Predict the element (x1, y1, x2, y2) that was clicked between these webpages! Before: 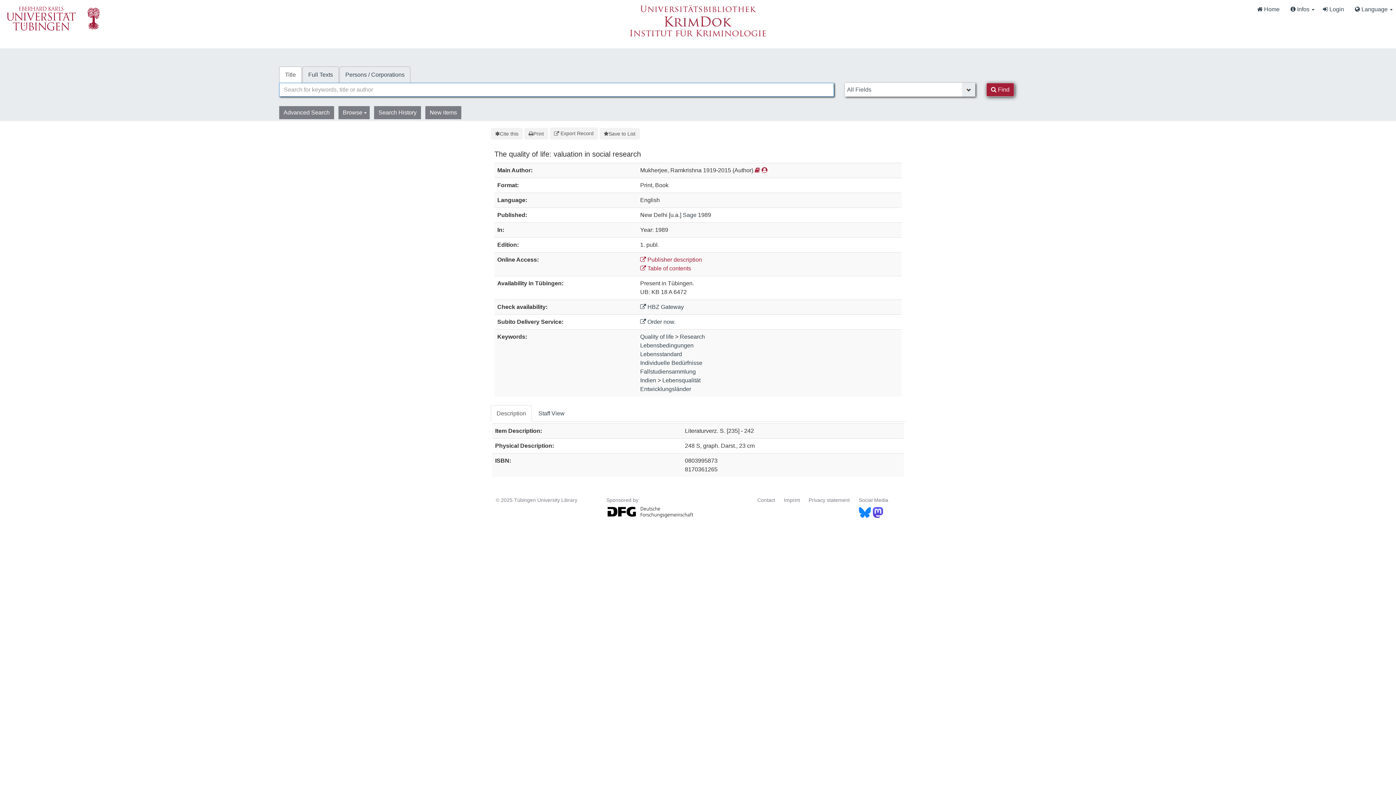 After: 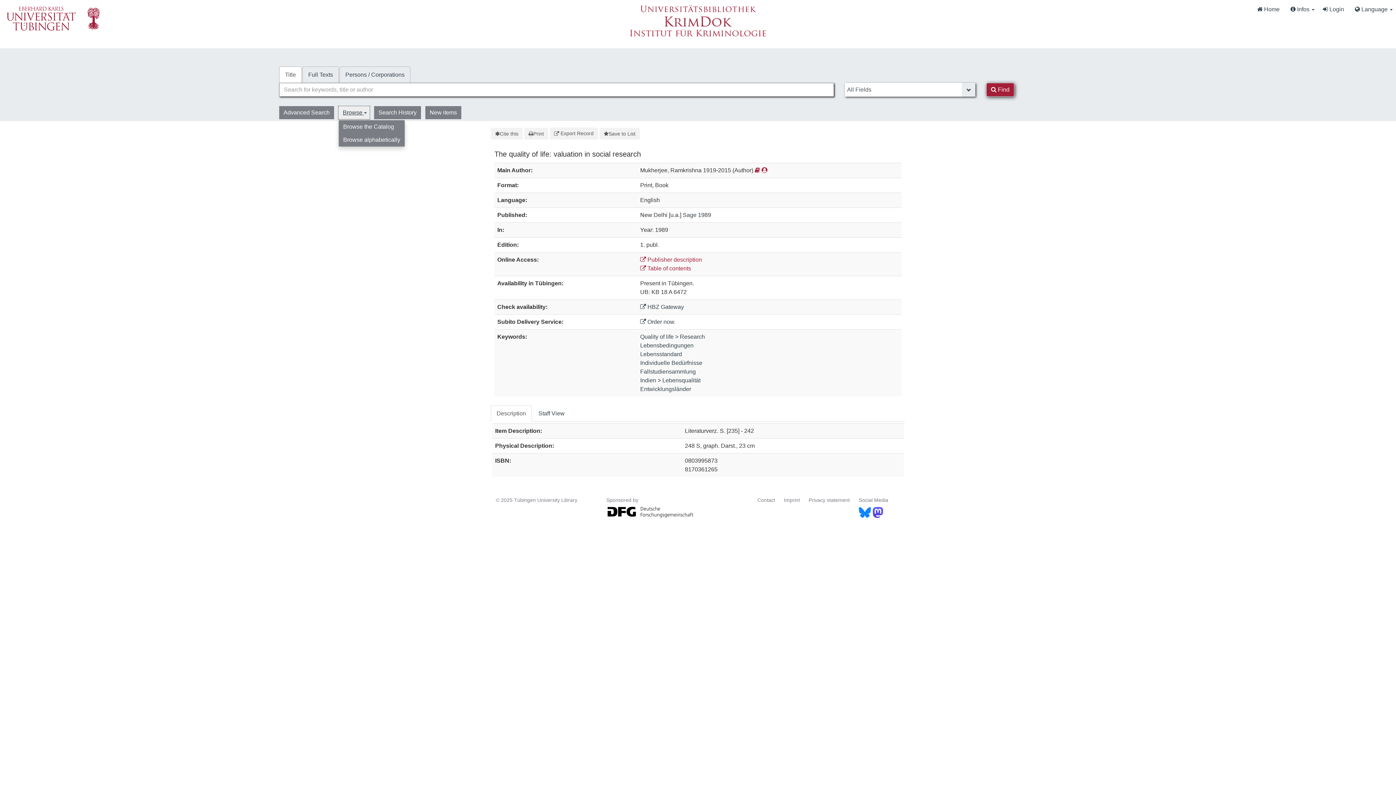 Action: bbox: (338, 106, 369, 119) label: Browse 